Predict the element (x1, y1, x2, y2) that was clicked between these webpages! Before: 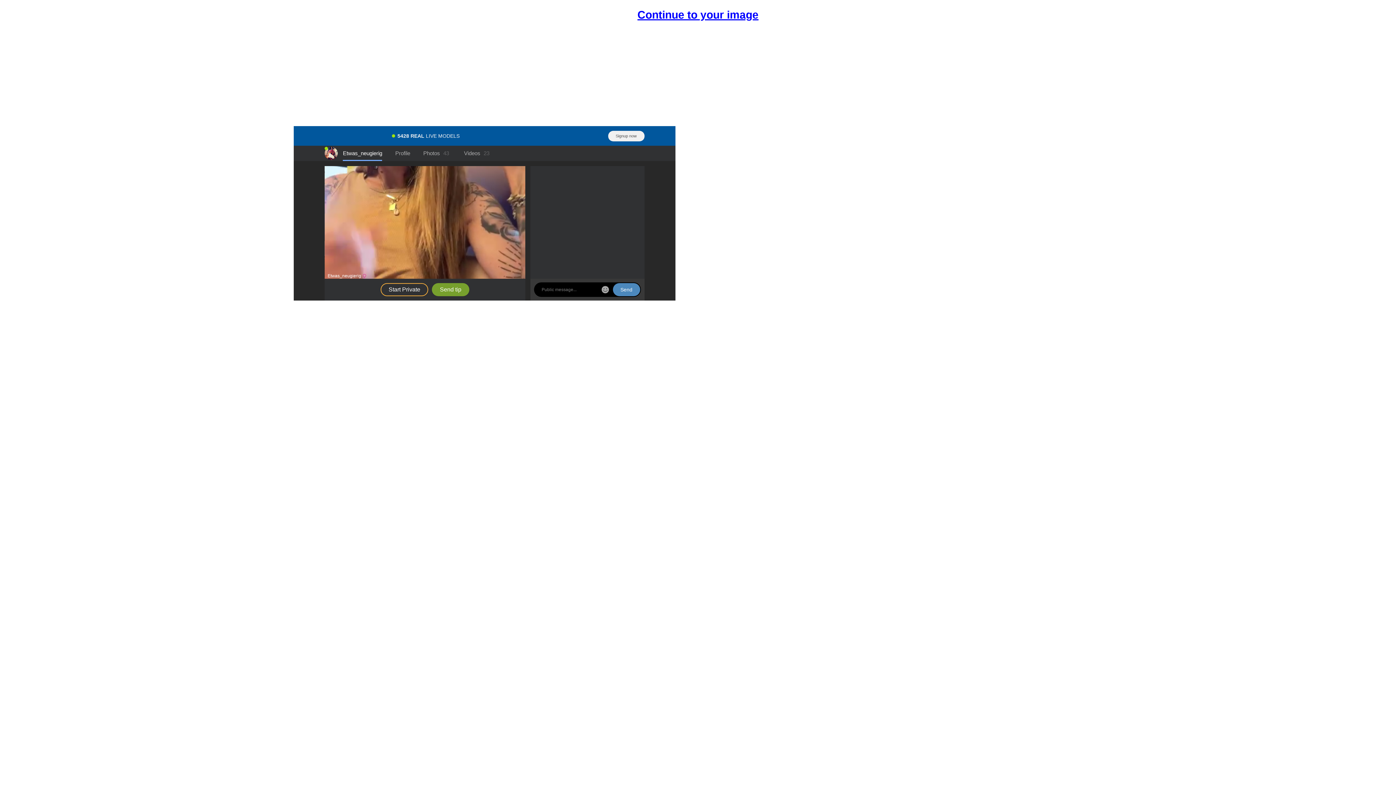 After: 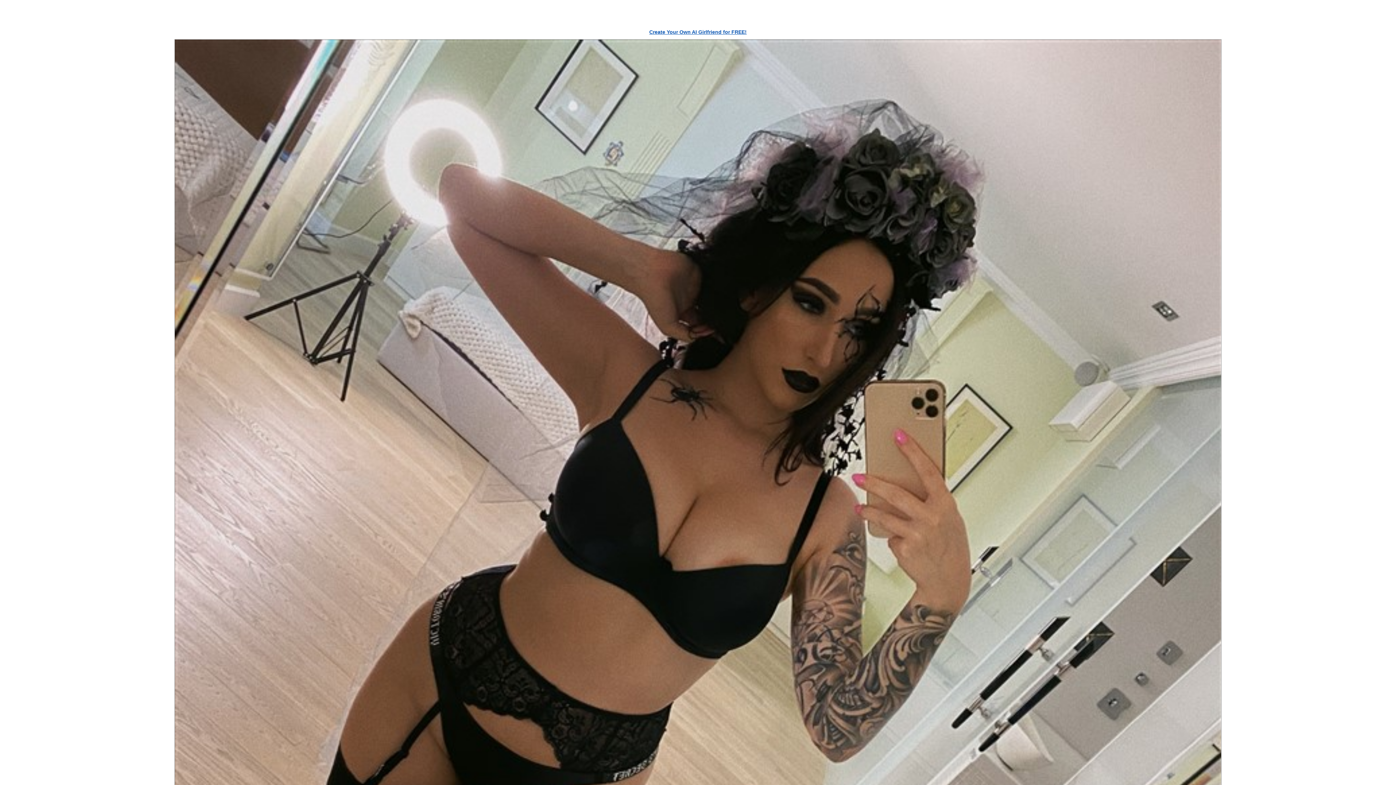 Action: bbox: (637, 7, 758, 22) label: Continue to your image